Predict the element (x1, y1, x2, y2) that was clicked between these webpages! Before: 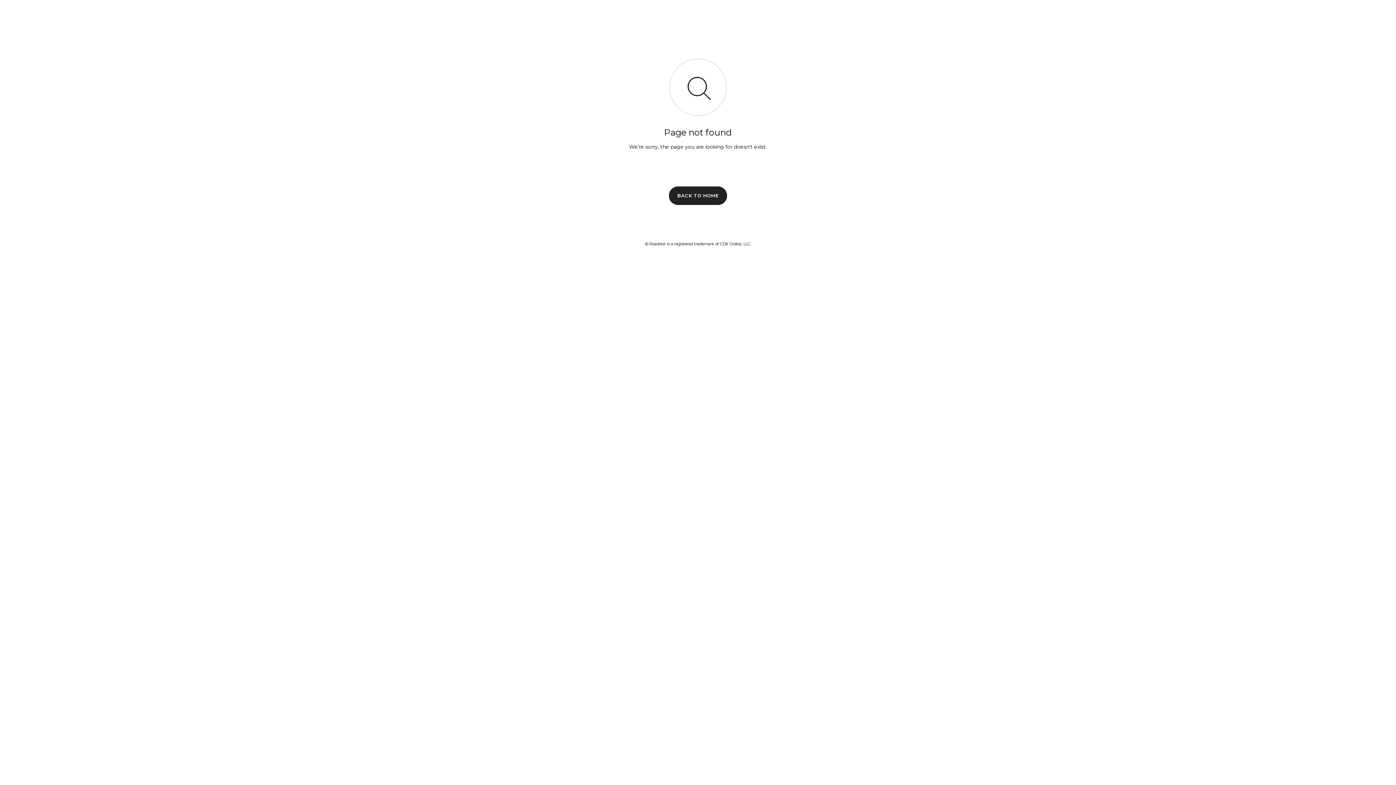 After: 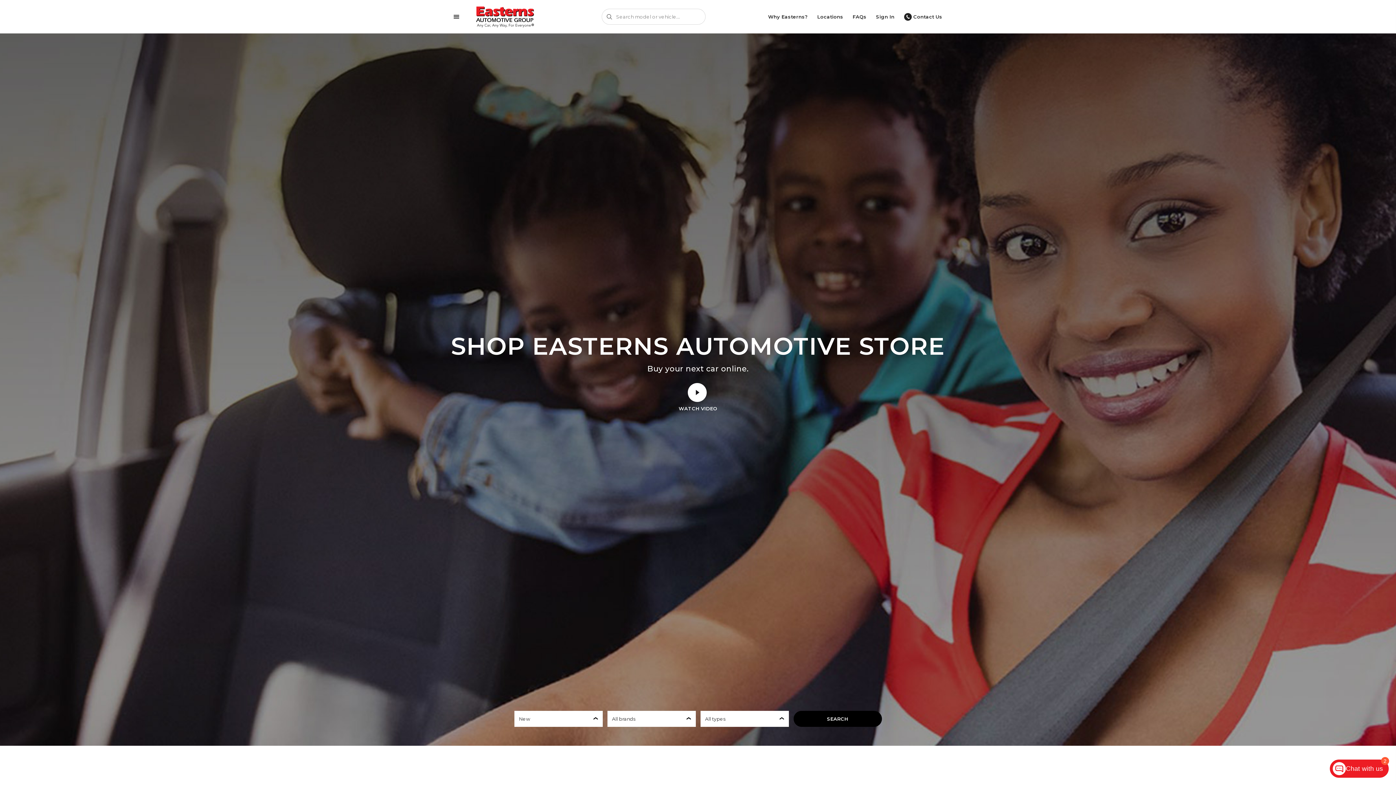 Action: label: BACK TO HOME bbox: (669, 186, 727, 204)